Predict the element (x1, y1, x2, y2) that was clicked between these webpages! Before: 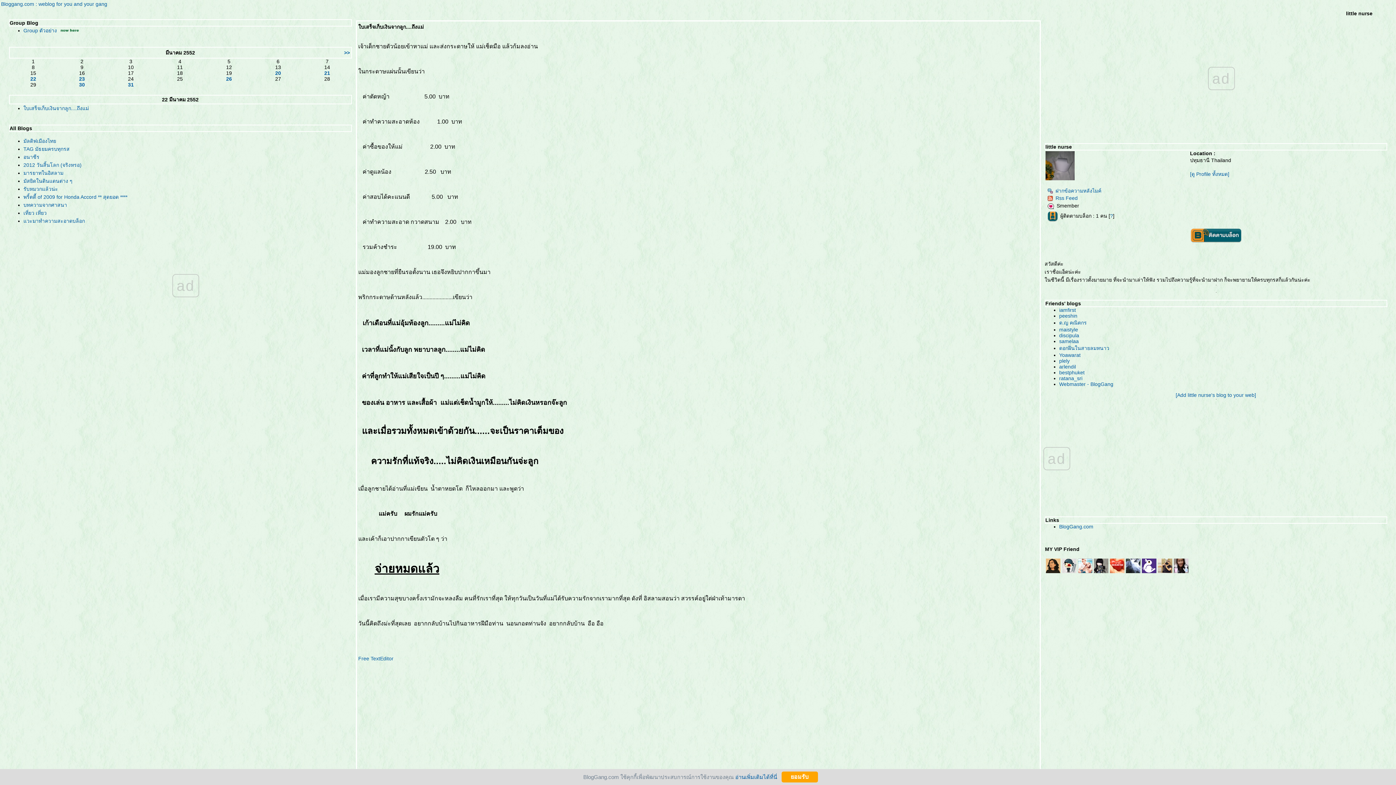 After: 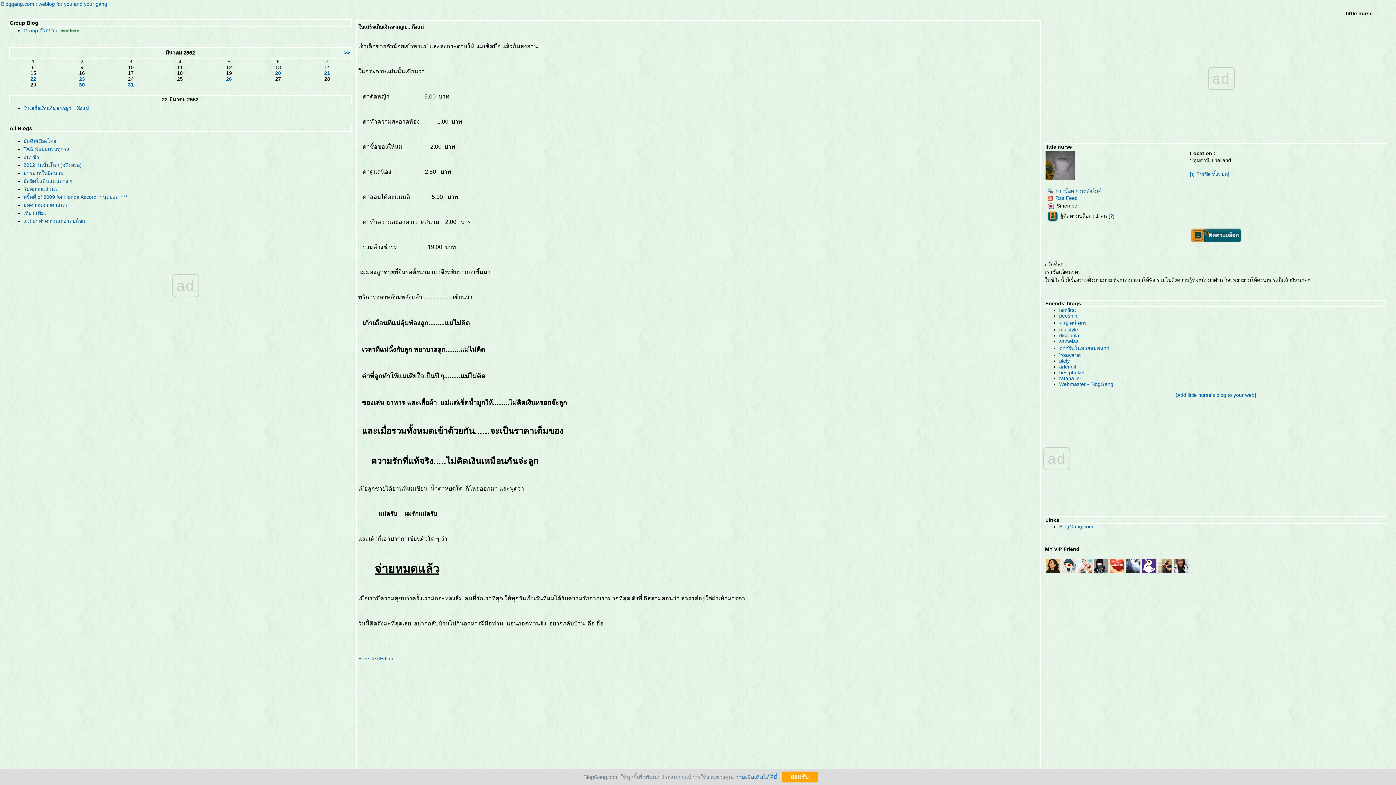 Action: bbox: (1045, 558, 1061, 574)